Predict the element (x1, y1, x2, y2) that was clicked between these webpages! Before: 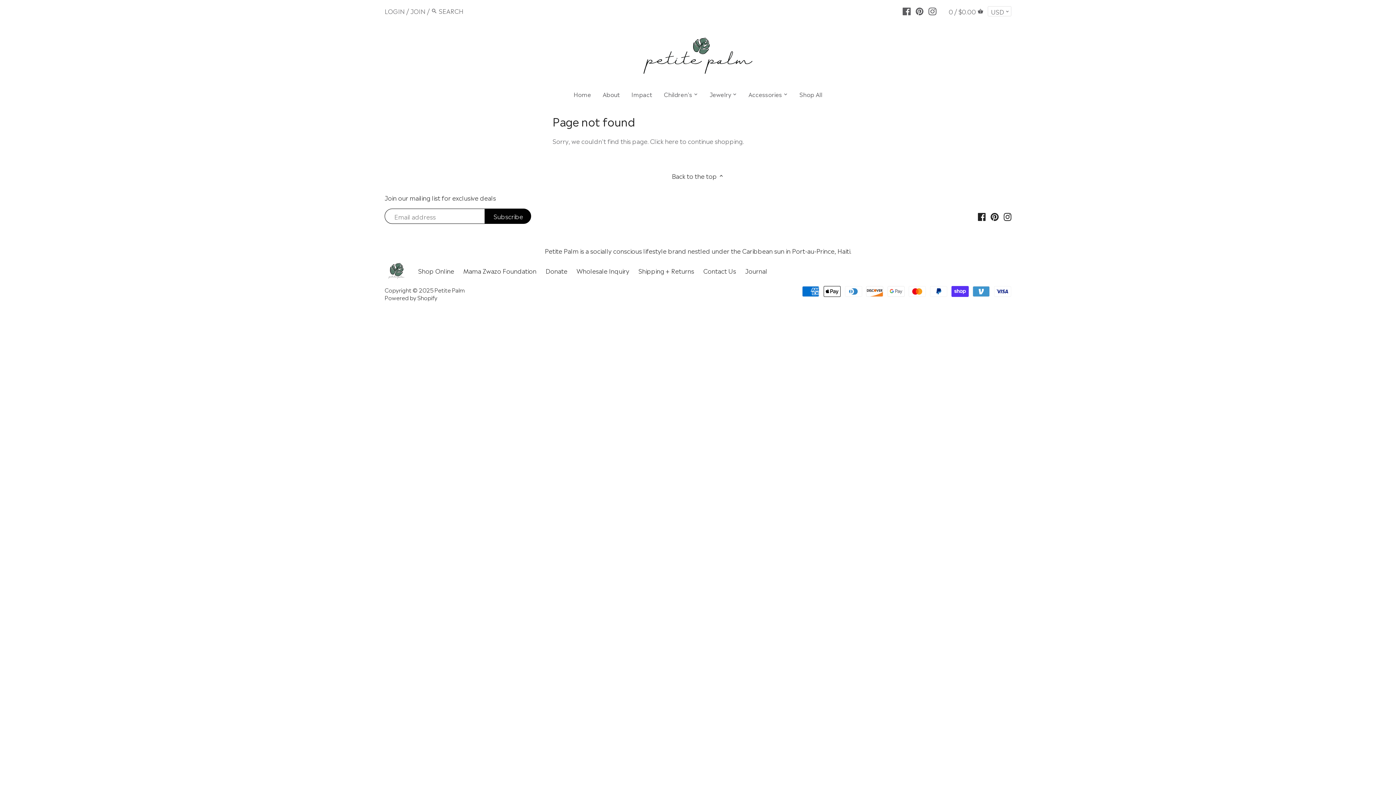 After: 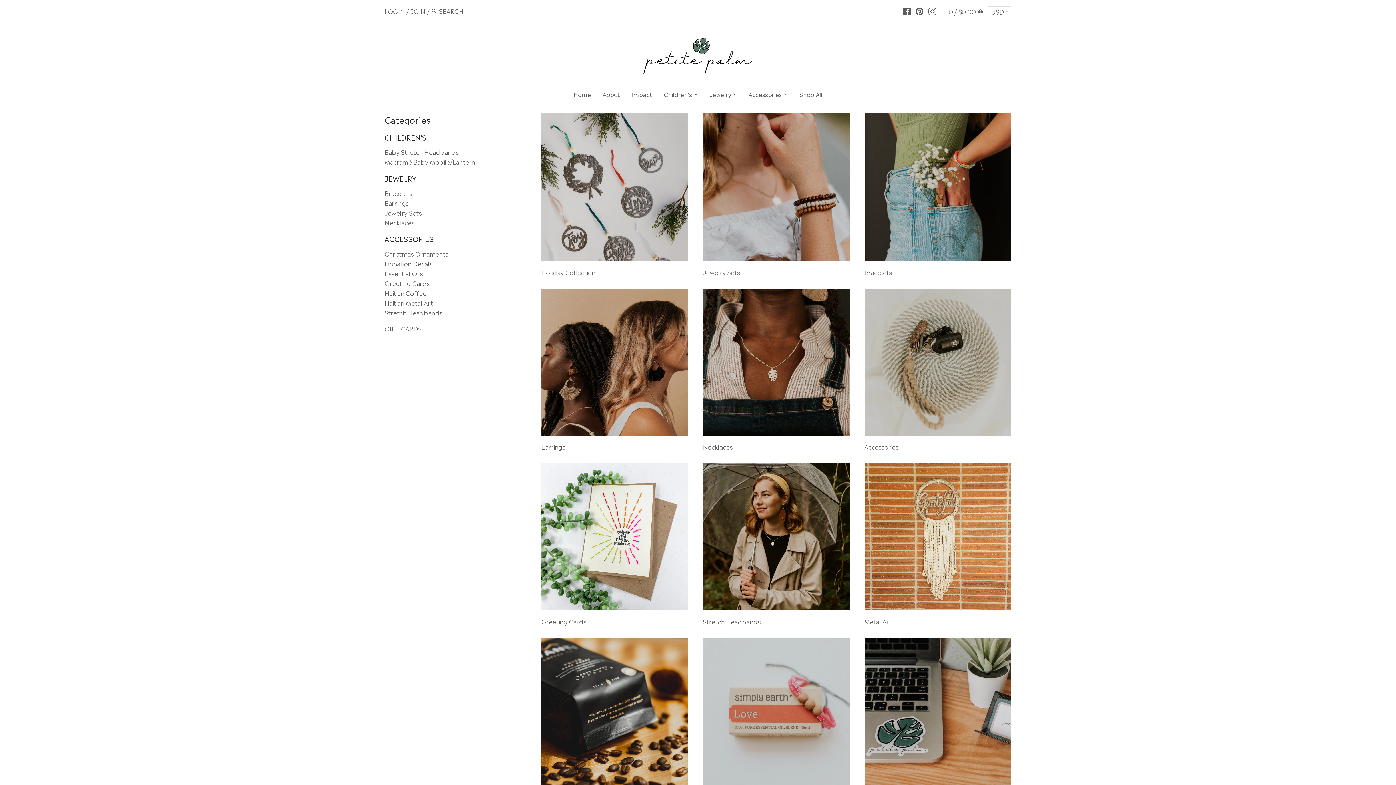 Action: label: Shop Online bbox: (418, 266, 454, 275)